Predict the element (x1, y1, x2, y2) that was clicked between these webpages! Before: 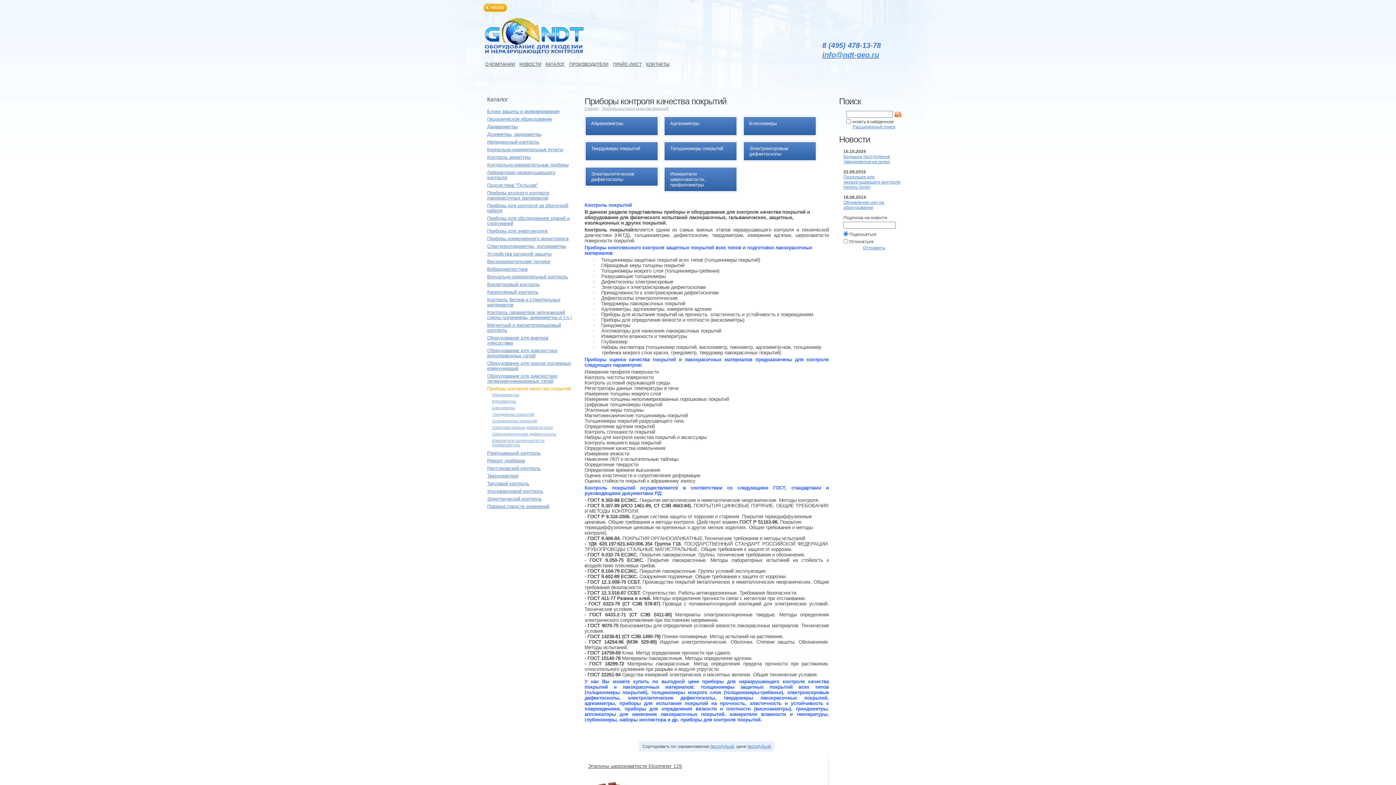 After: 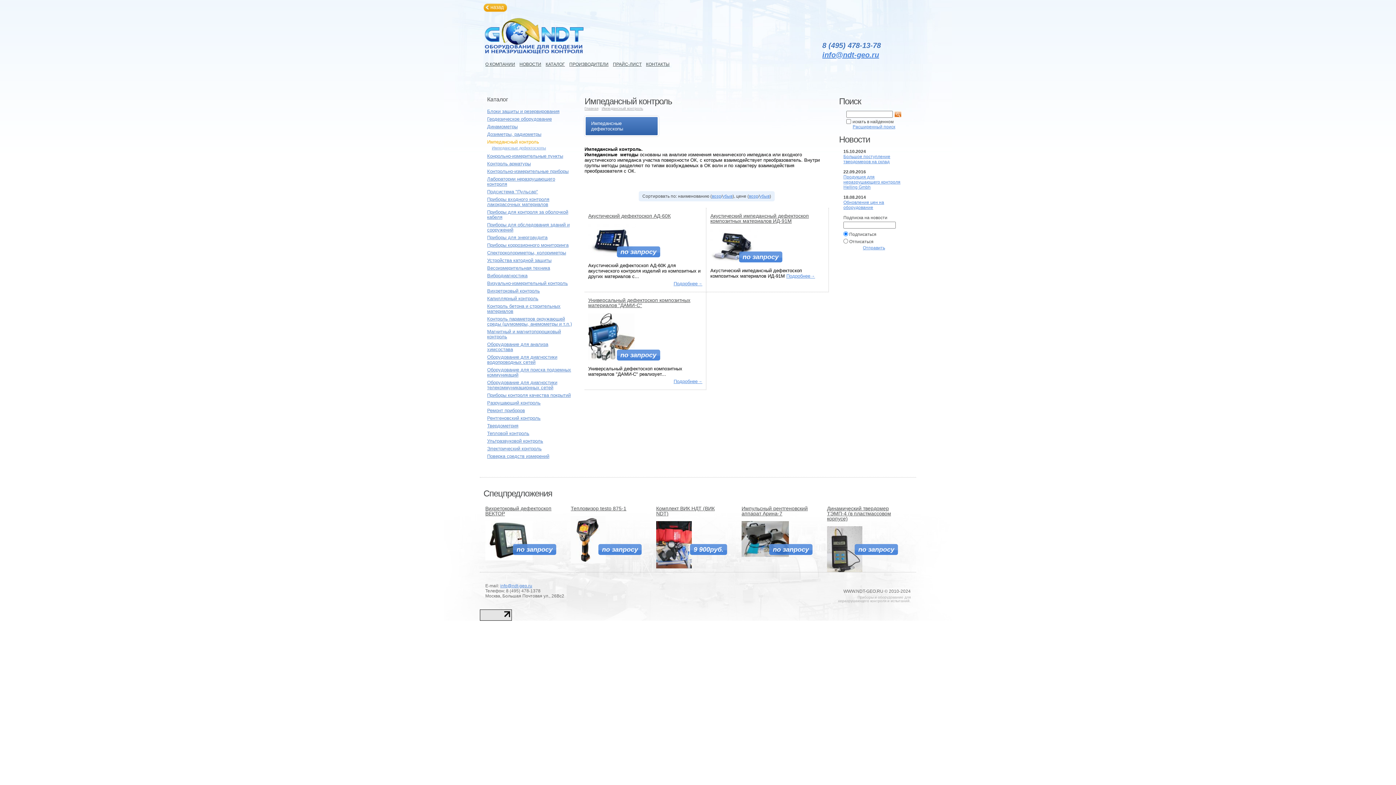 Action: bbox: (481, 139, 574, 144) label: Импедансный контроль